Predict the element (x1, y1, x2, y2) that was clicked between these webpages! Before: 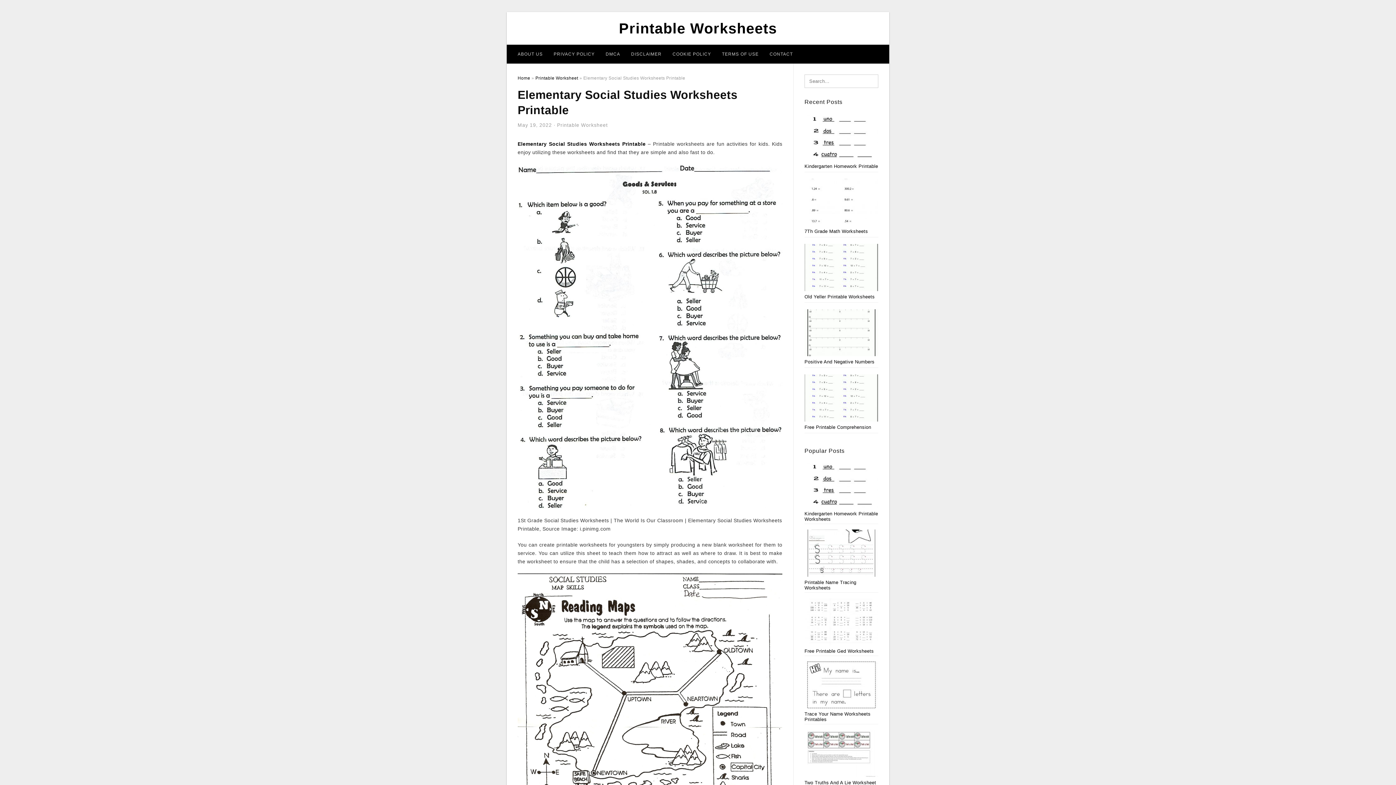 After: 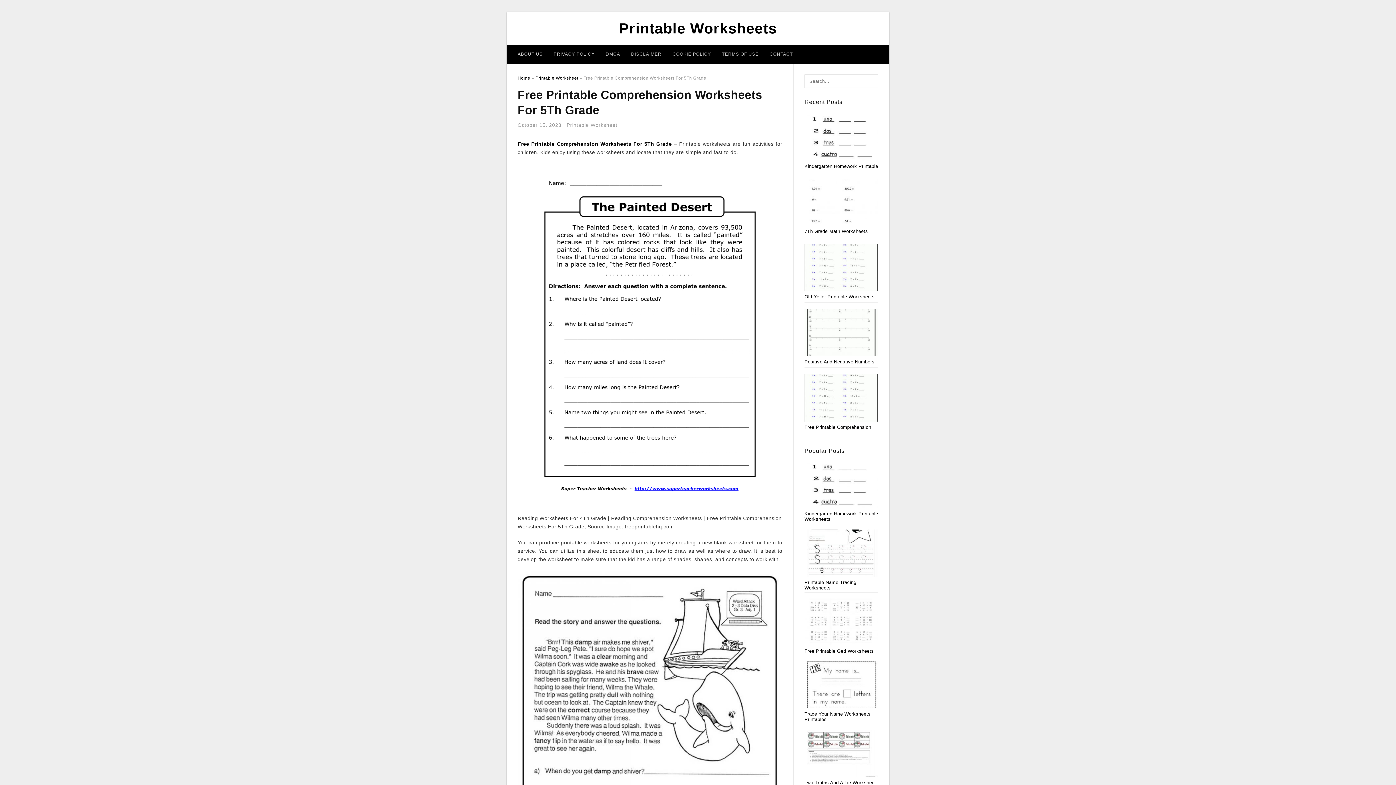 Action: label: Free Printable Comprehension bbox: (804, 424, 871, 430)